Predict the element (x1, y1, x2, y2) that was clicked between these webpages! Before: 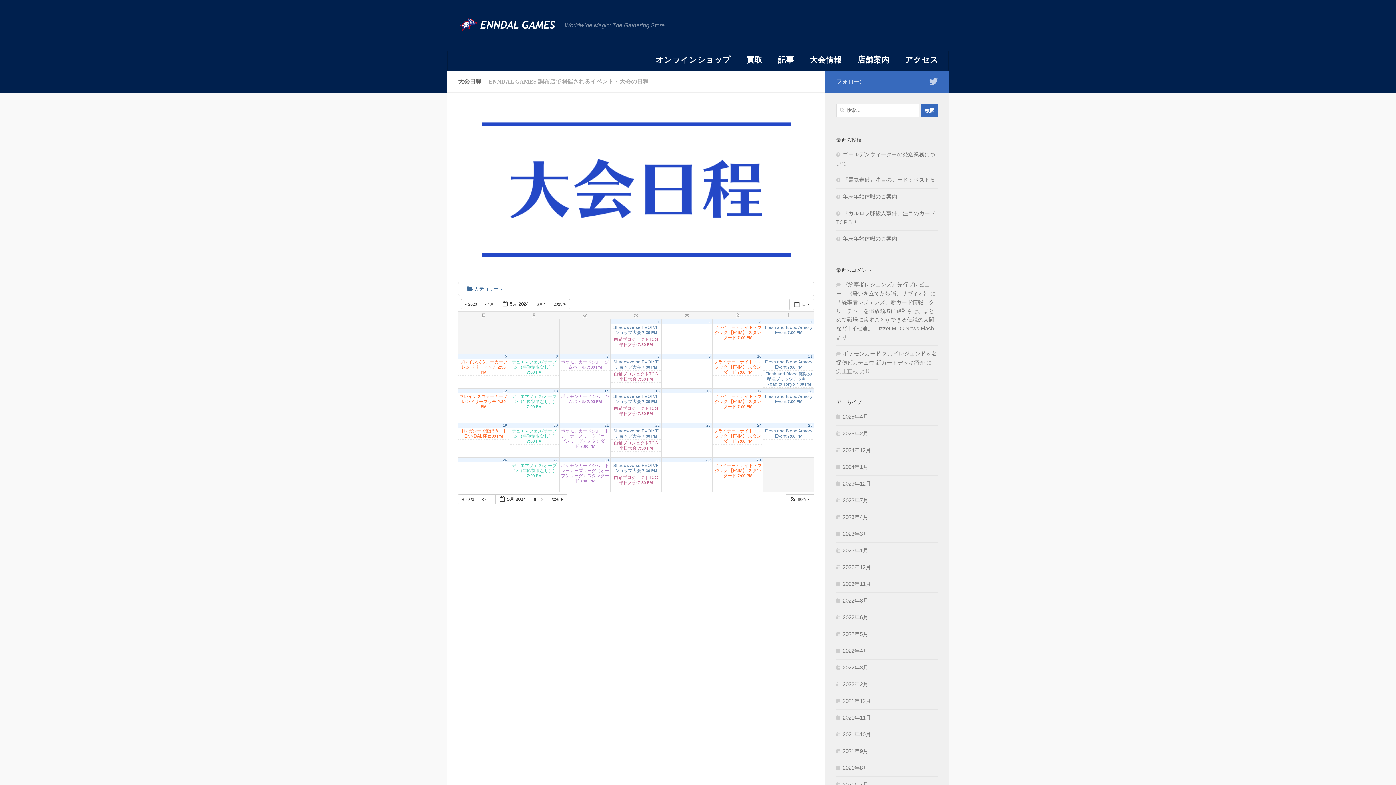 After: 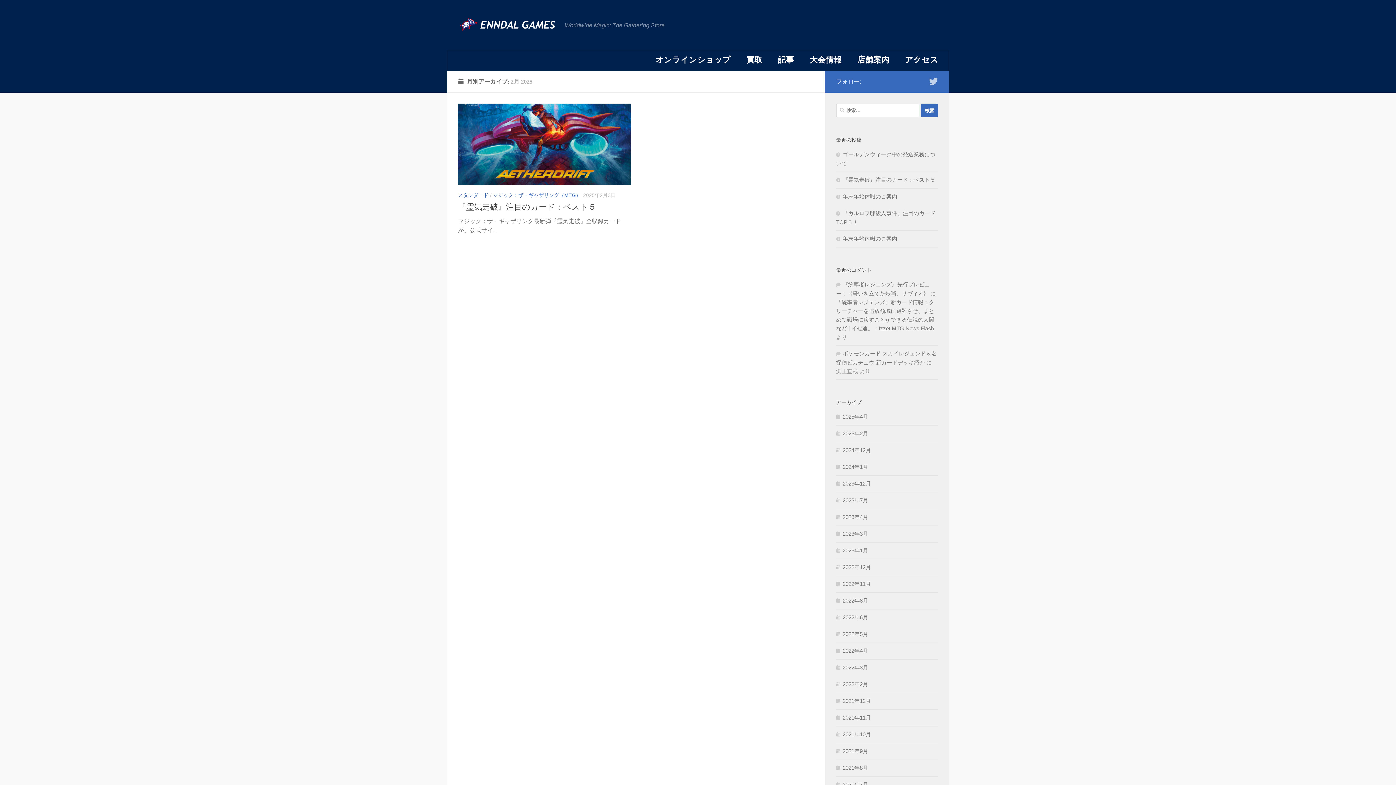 Action: bbox: (836, 430, 868, 436) label: 2025年2月